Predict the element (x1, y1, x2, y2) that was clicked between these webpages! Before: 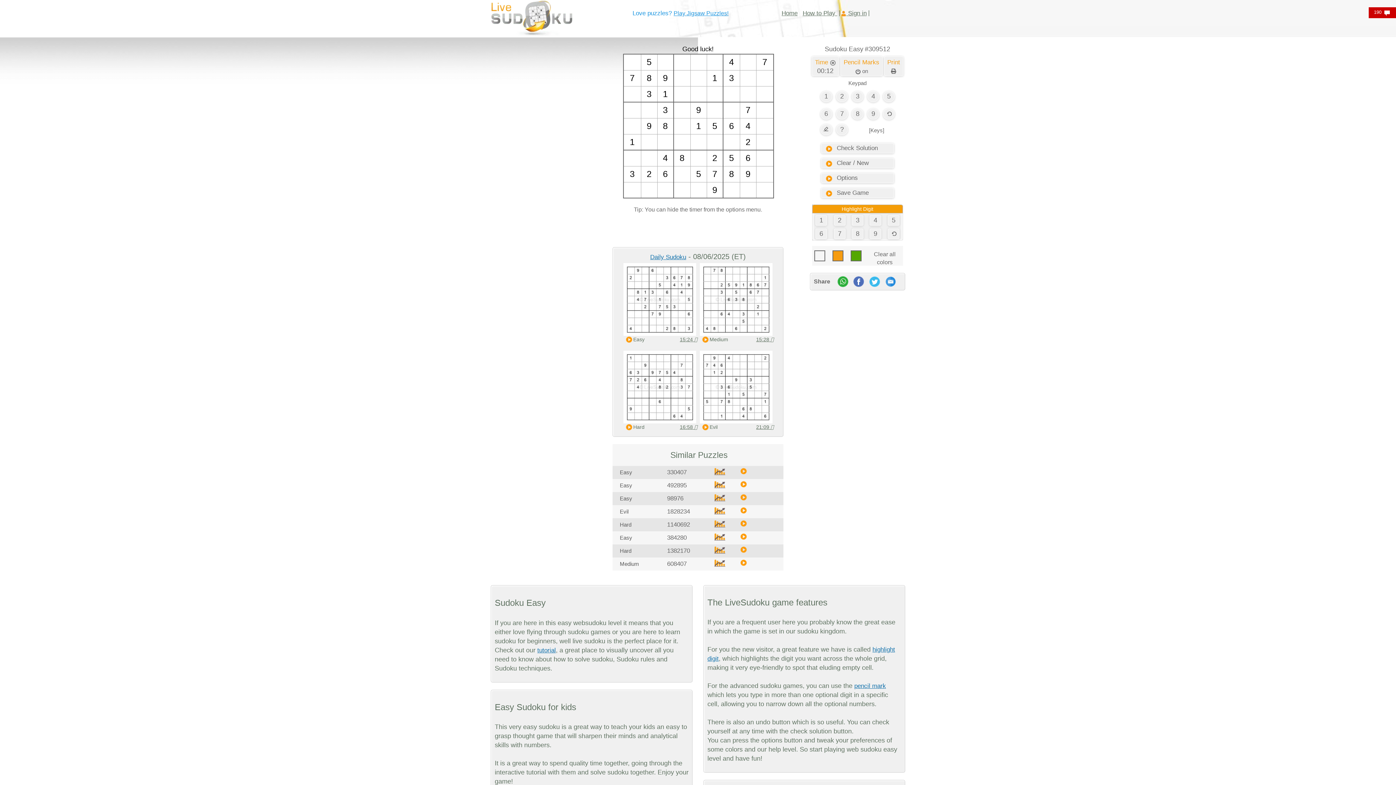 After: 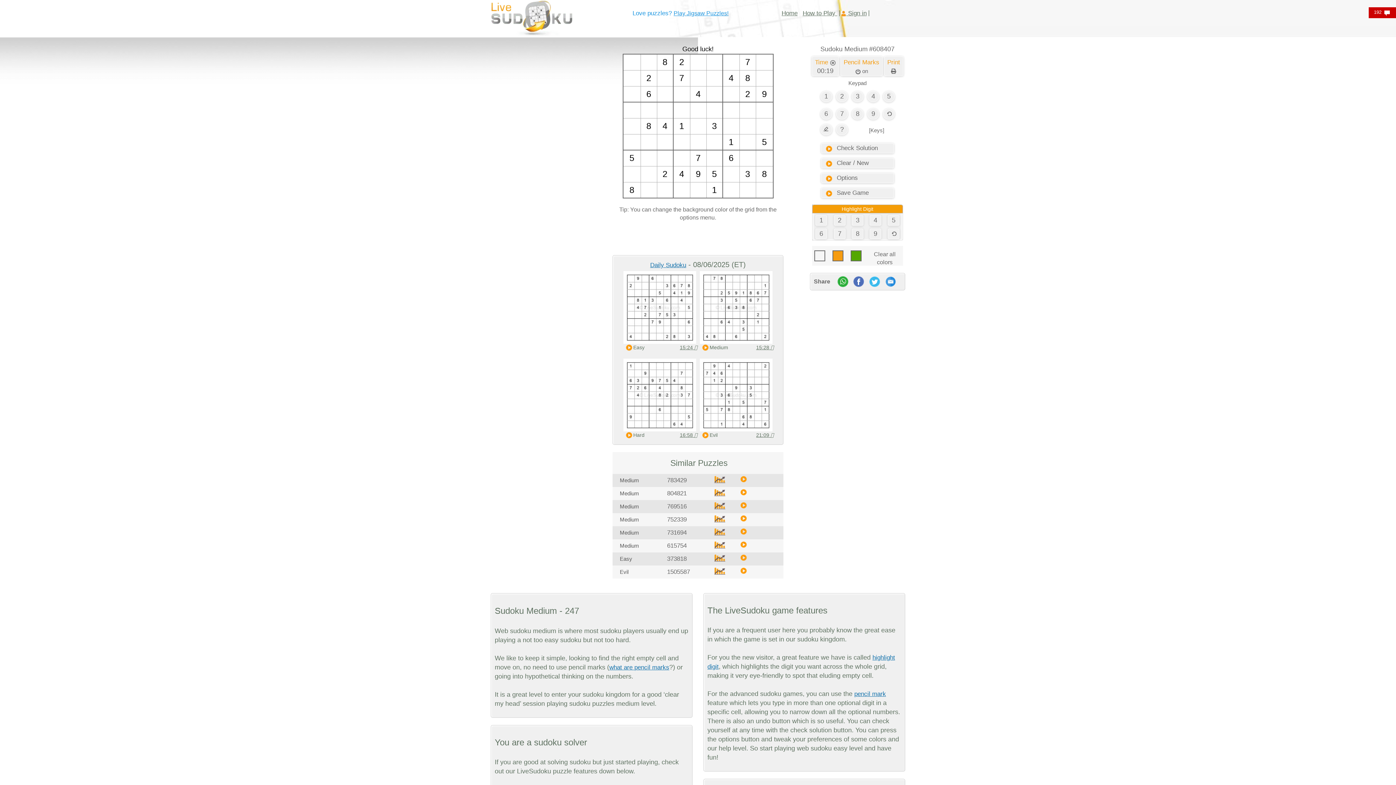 Action: bbox: (667, 560, 686, 567) label: 608407